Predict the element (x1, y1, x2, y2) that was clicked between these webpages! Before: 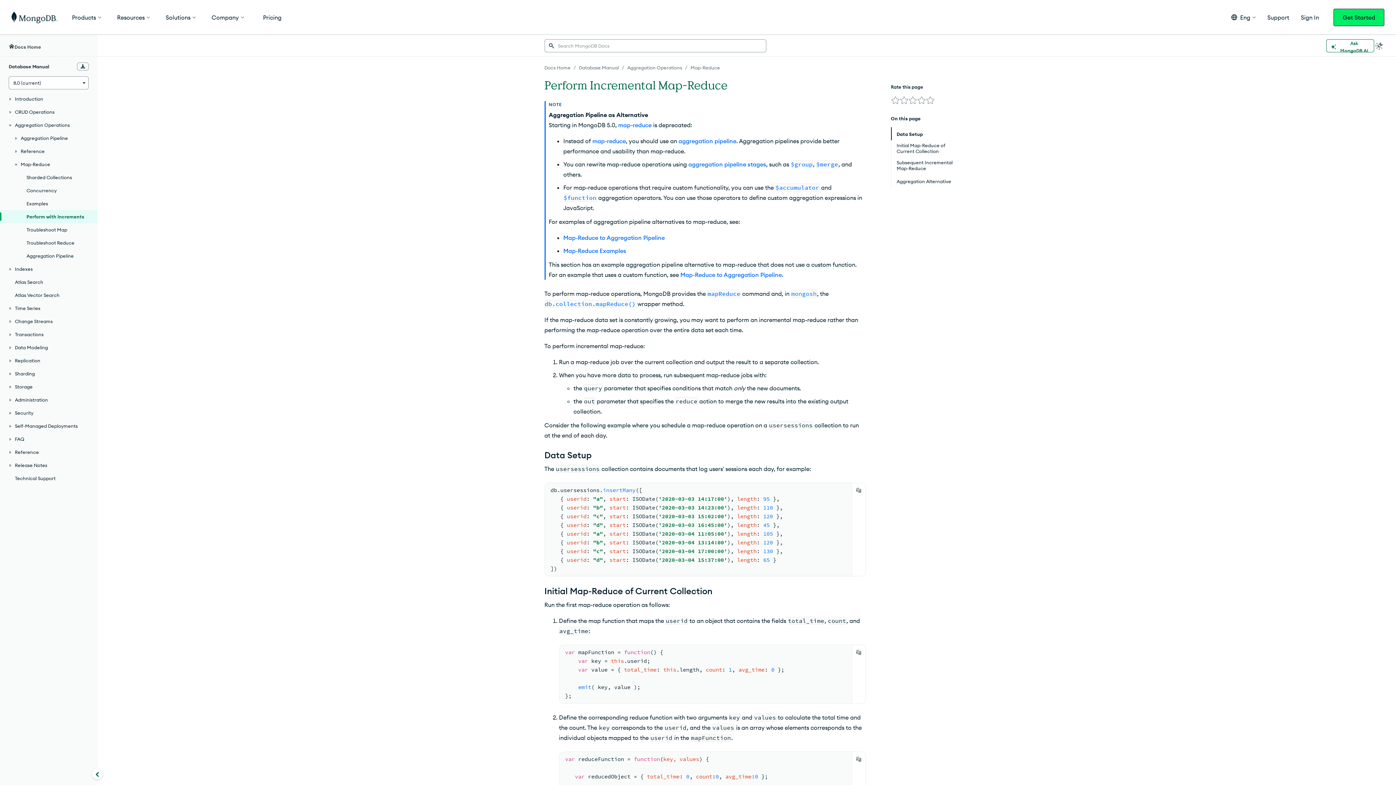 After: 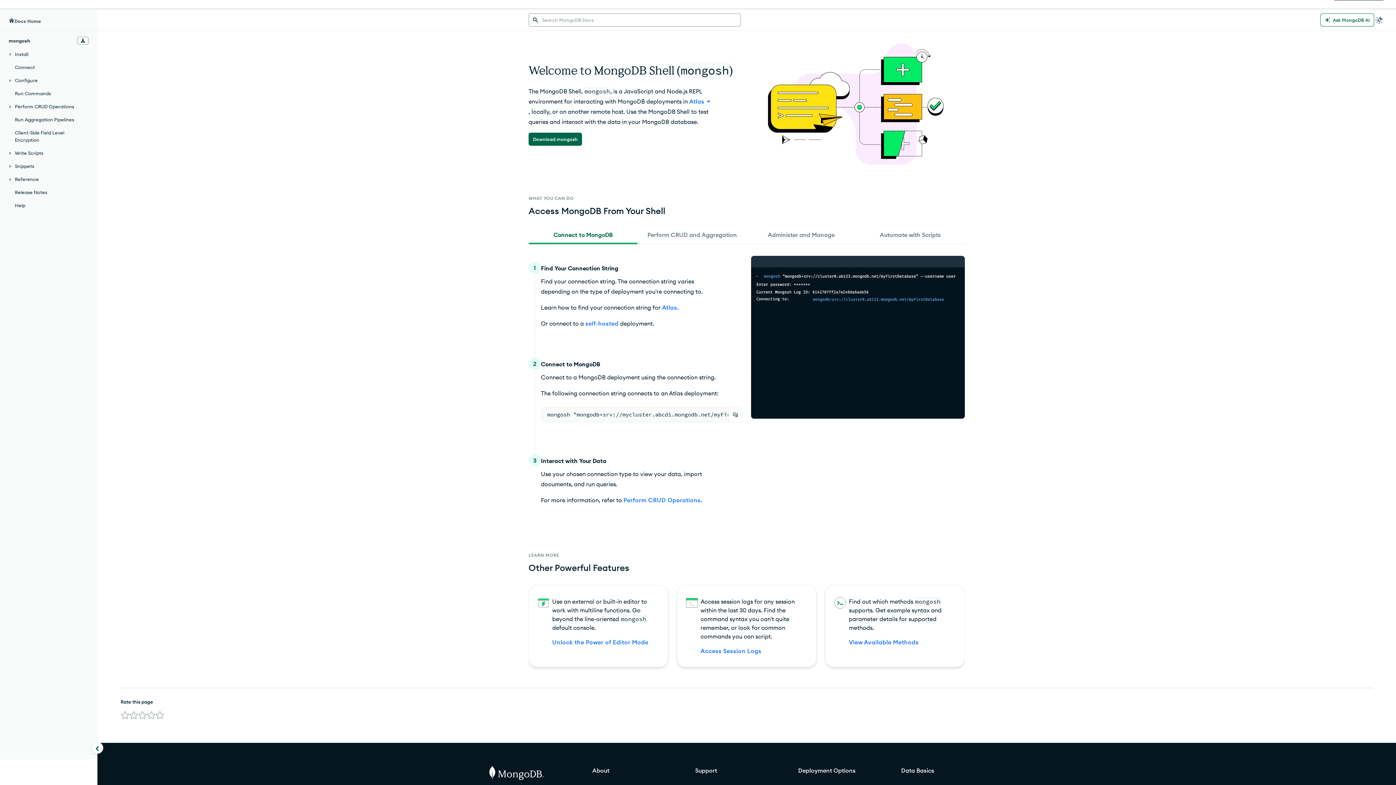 Action: label: mongosh bbox: (791, 290, 817, 297)